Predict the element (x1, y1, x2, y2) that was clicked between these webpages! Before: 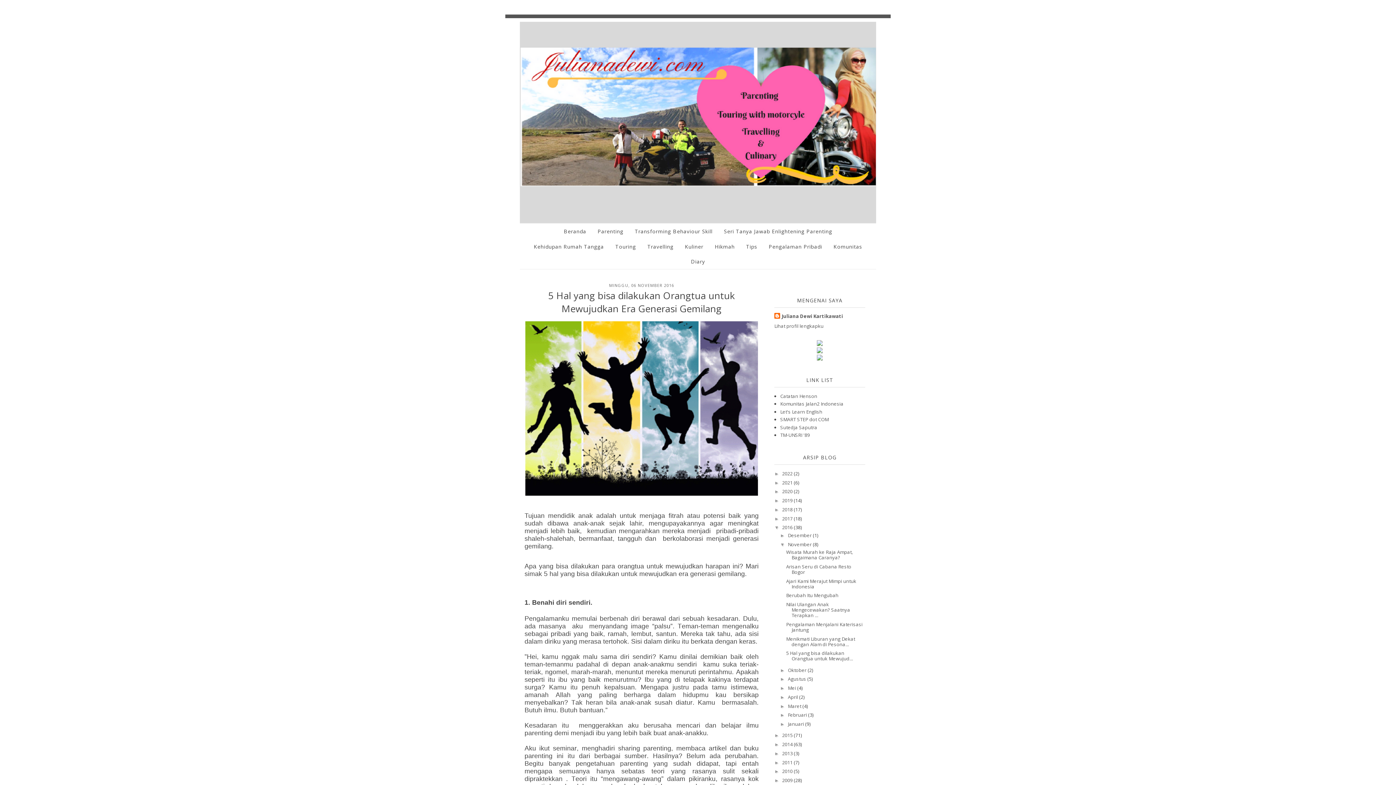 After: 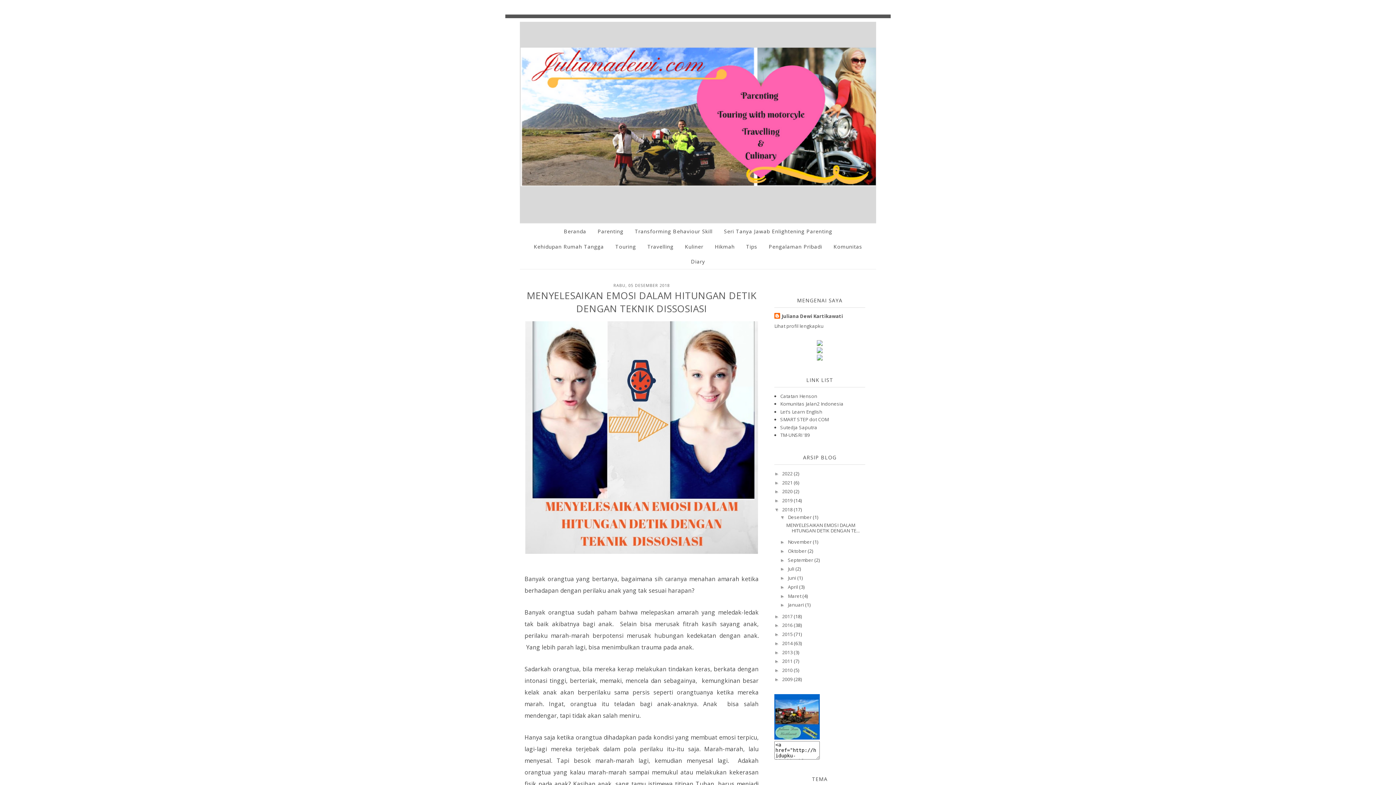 Action: label: 2018  bbox: (782, 506, 794, 513)